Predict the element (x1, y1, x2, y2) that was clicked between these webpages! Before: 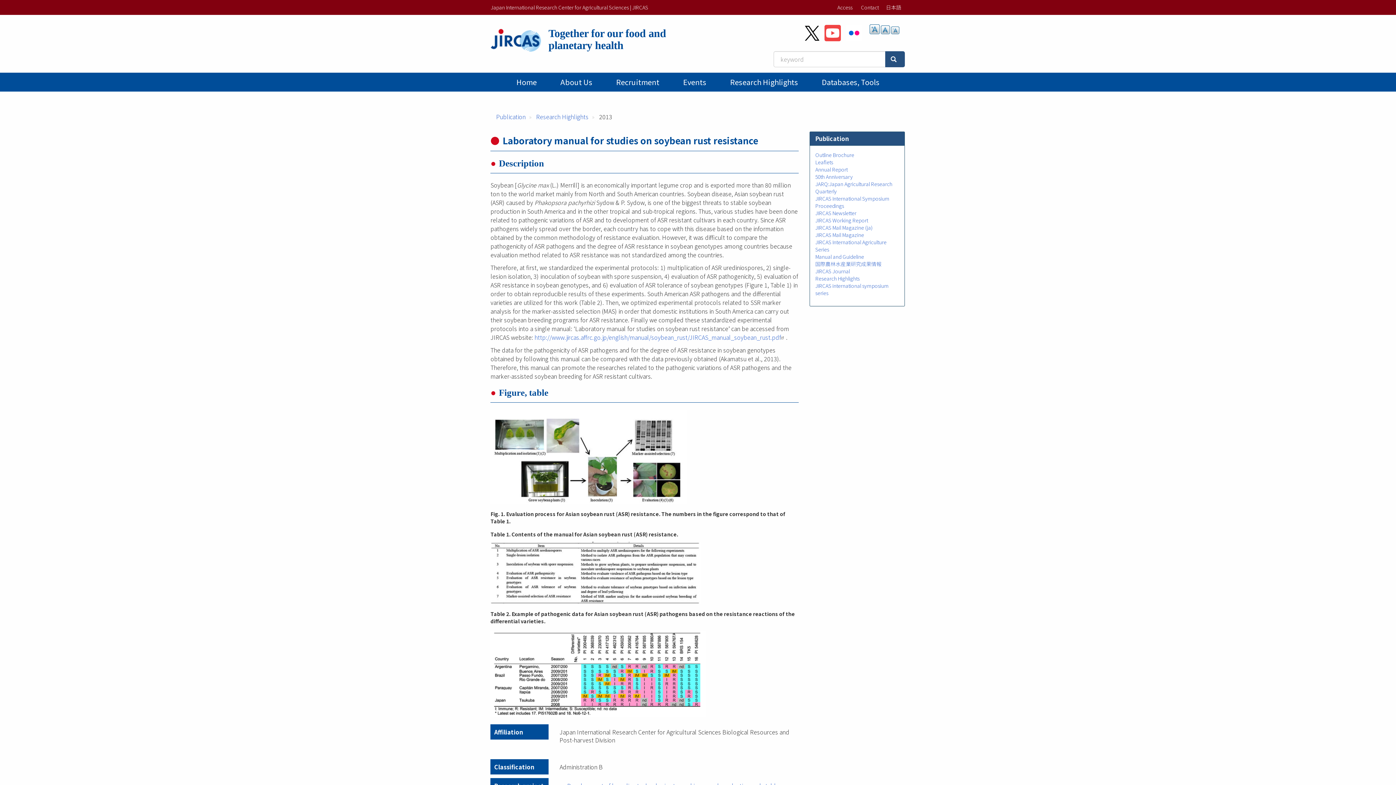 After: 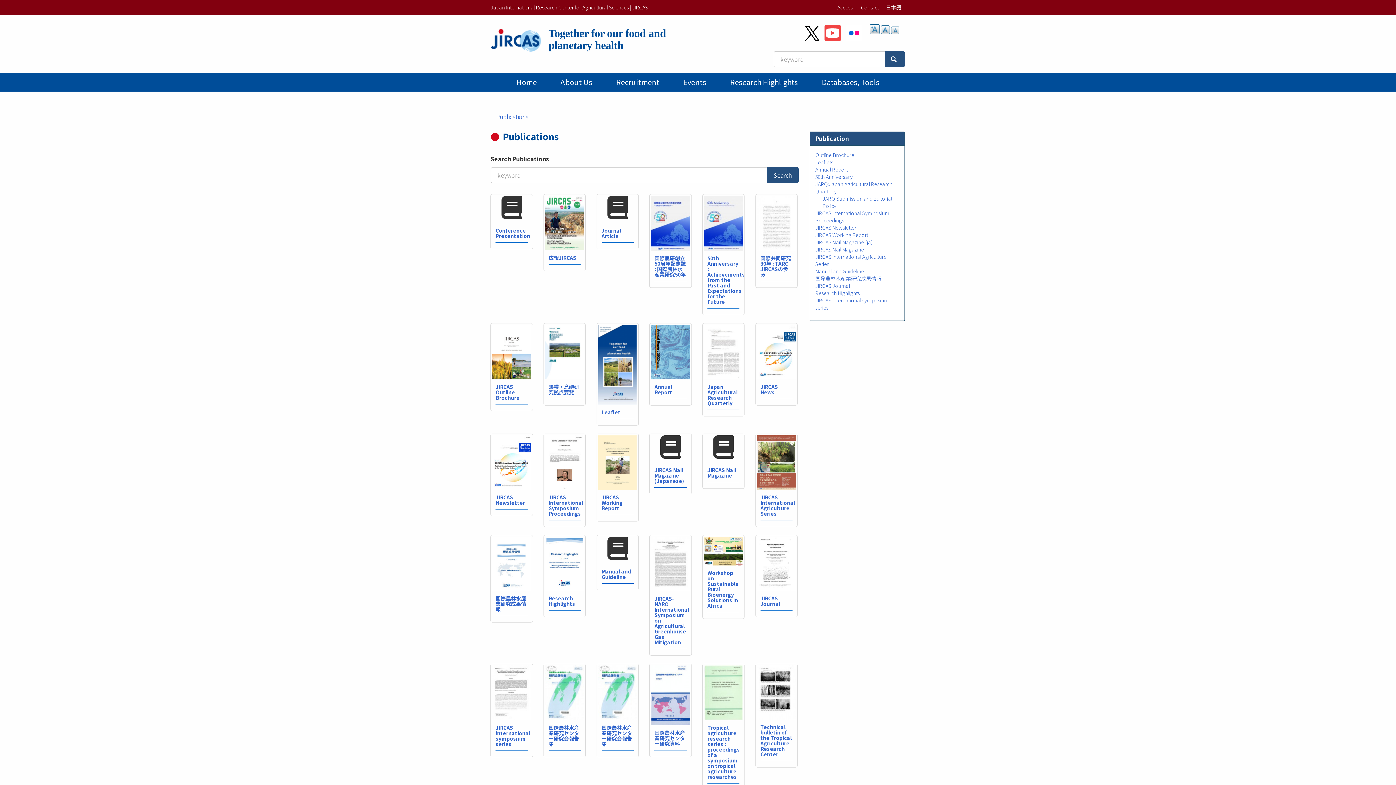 Action: label: Publication bbox: (496, 112, 525, 121)